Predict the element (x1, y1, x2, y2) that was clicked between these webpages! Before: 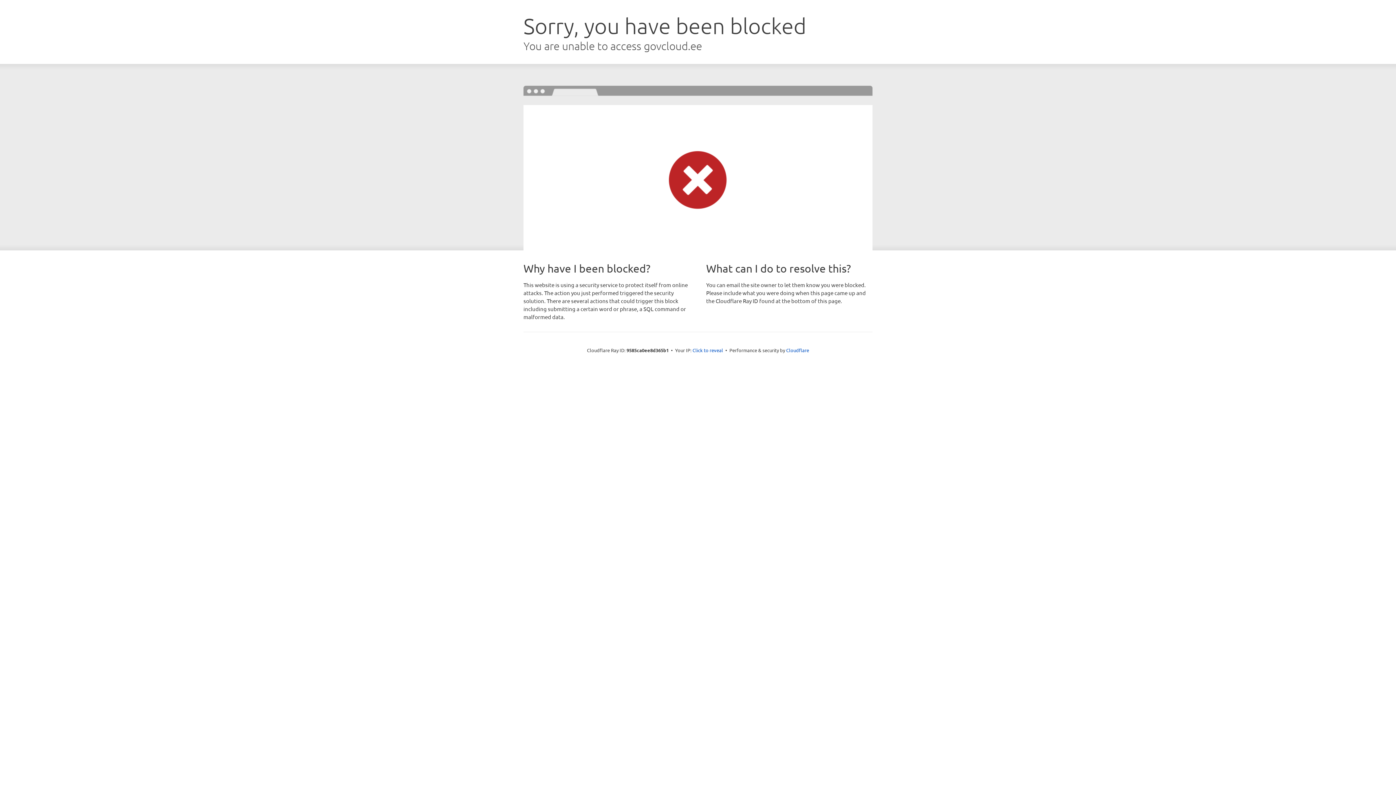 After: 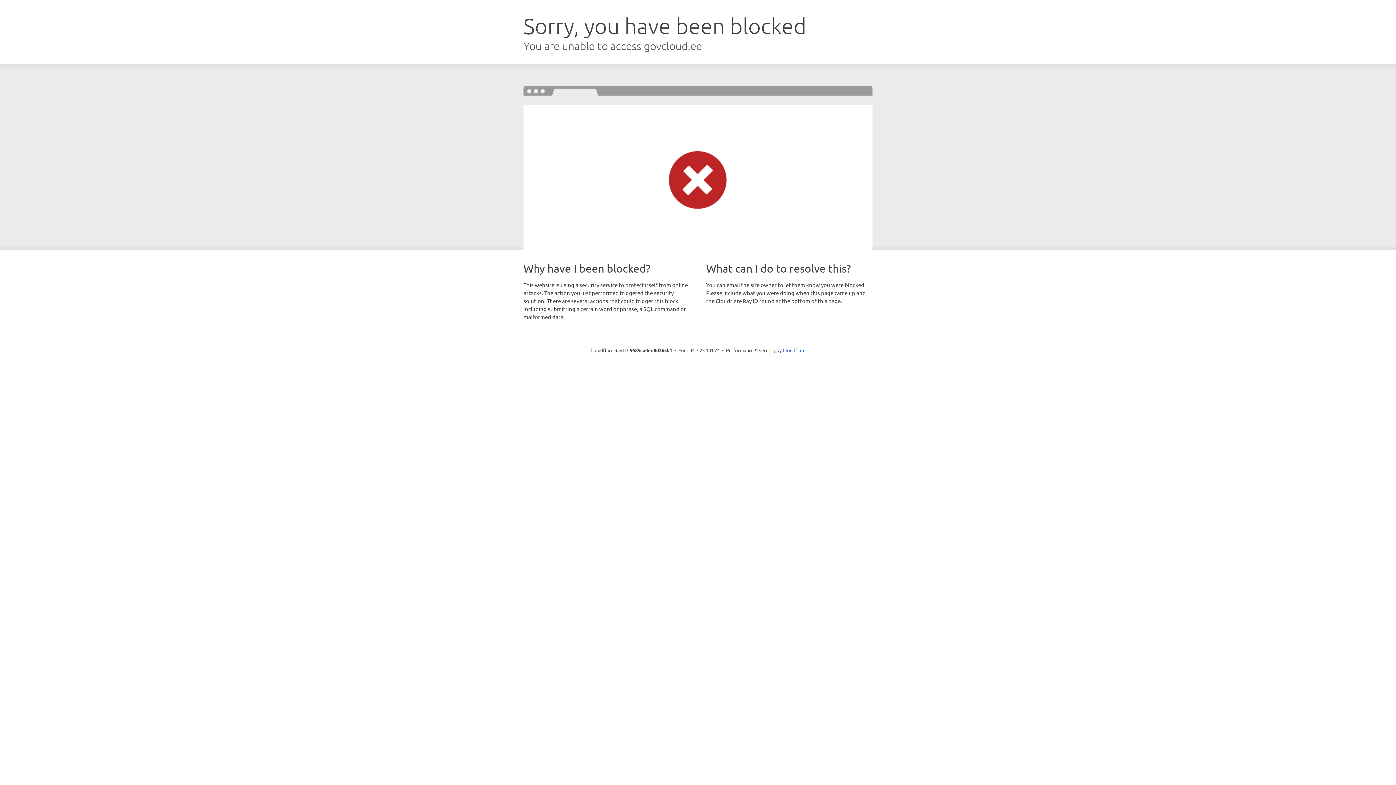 Action: bbox: (692, 346, 723, 353) label: Click to reveal